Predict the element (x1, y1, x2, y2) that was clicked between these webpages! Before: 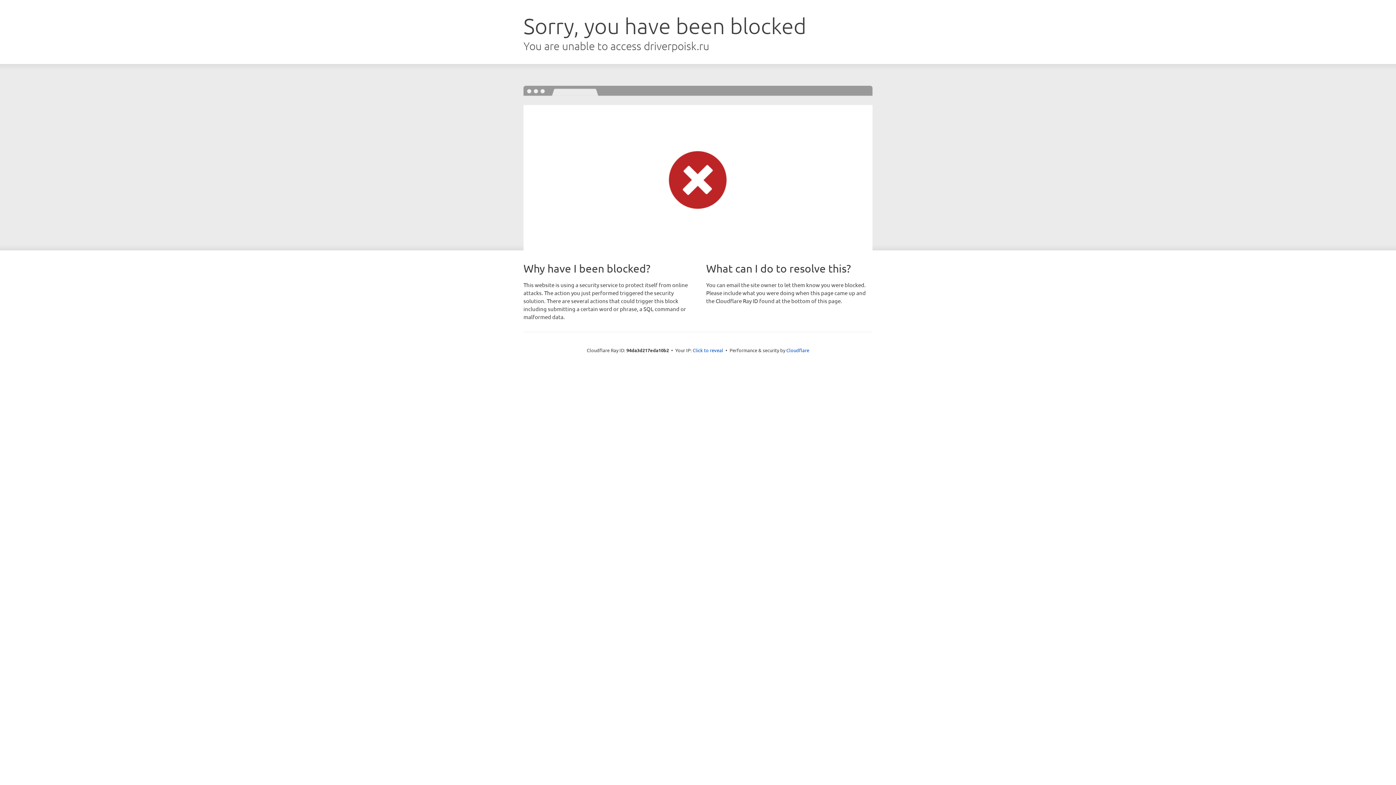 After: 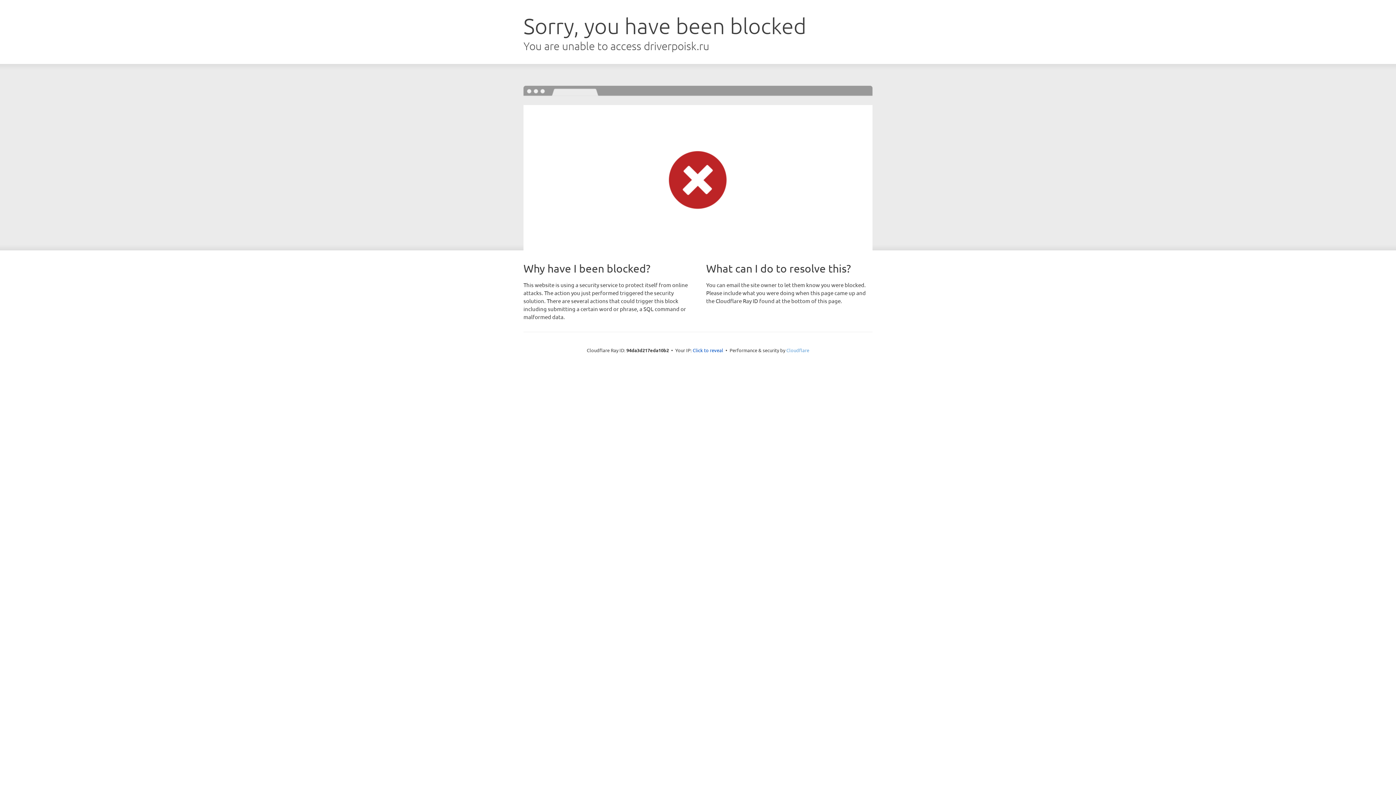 Action: label: Cloudflare bbox: (786, 347, 809, 353)